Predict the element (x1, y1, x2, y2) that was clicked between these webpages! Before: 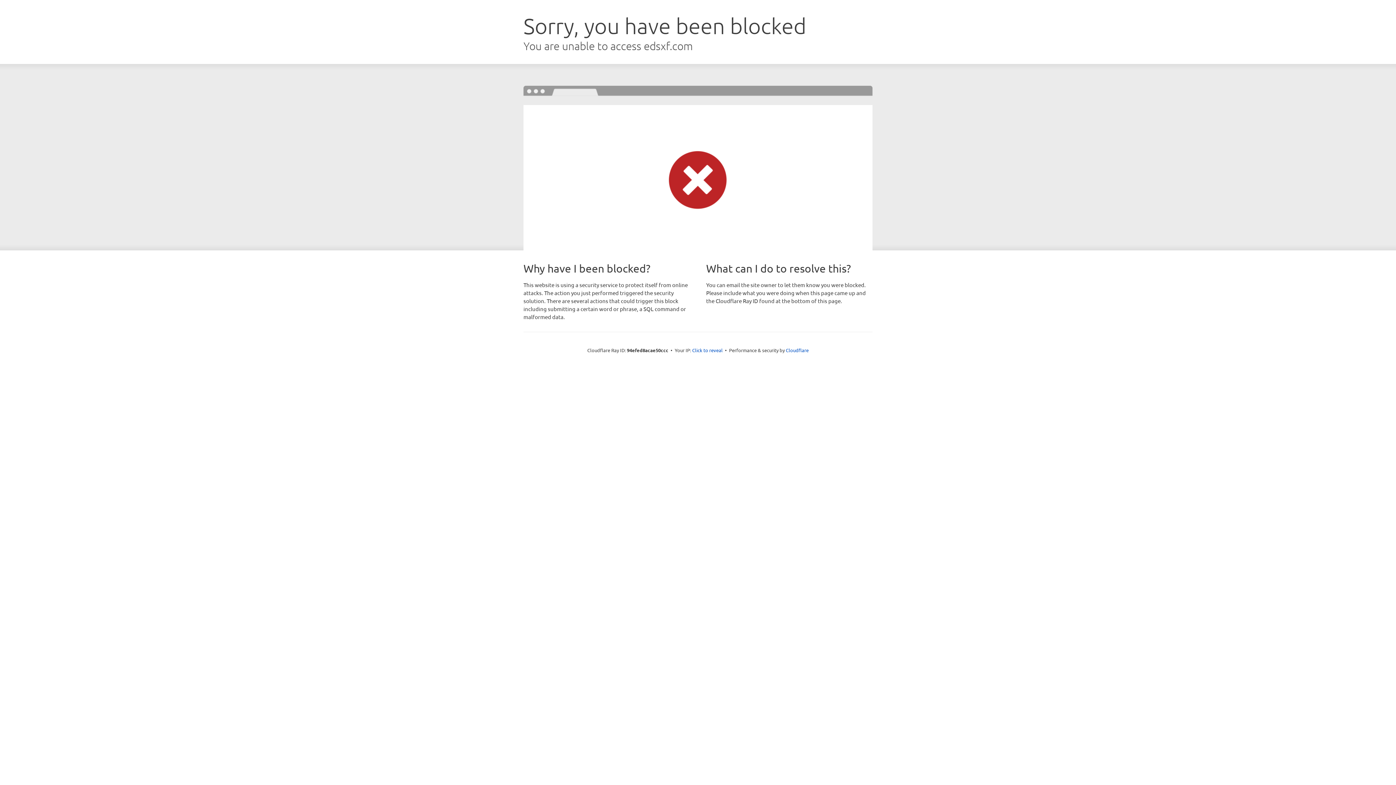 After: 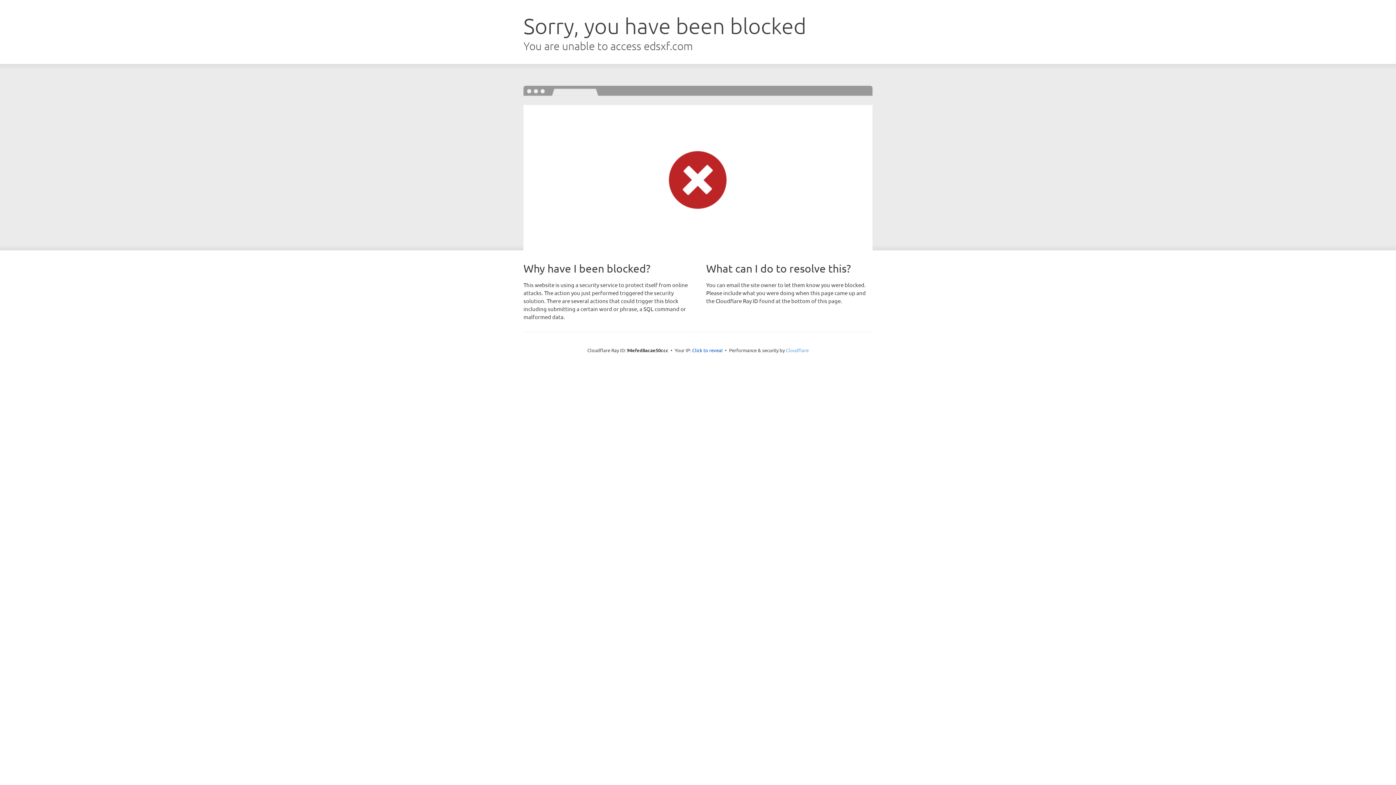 Action: bbox: (786, 347, 808, 353) label: Cloudflare